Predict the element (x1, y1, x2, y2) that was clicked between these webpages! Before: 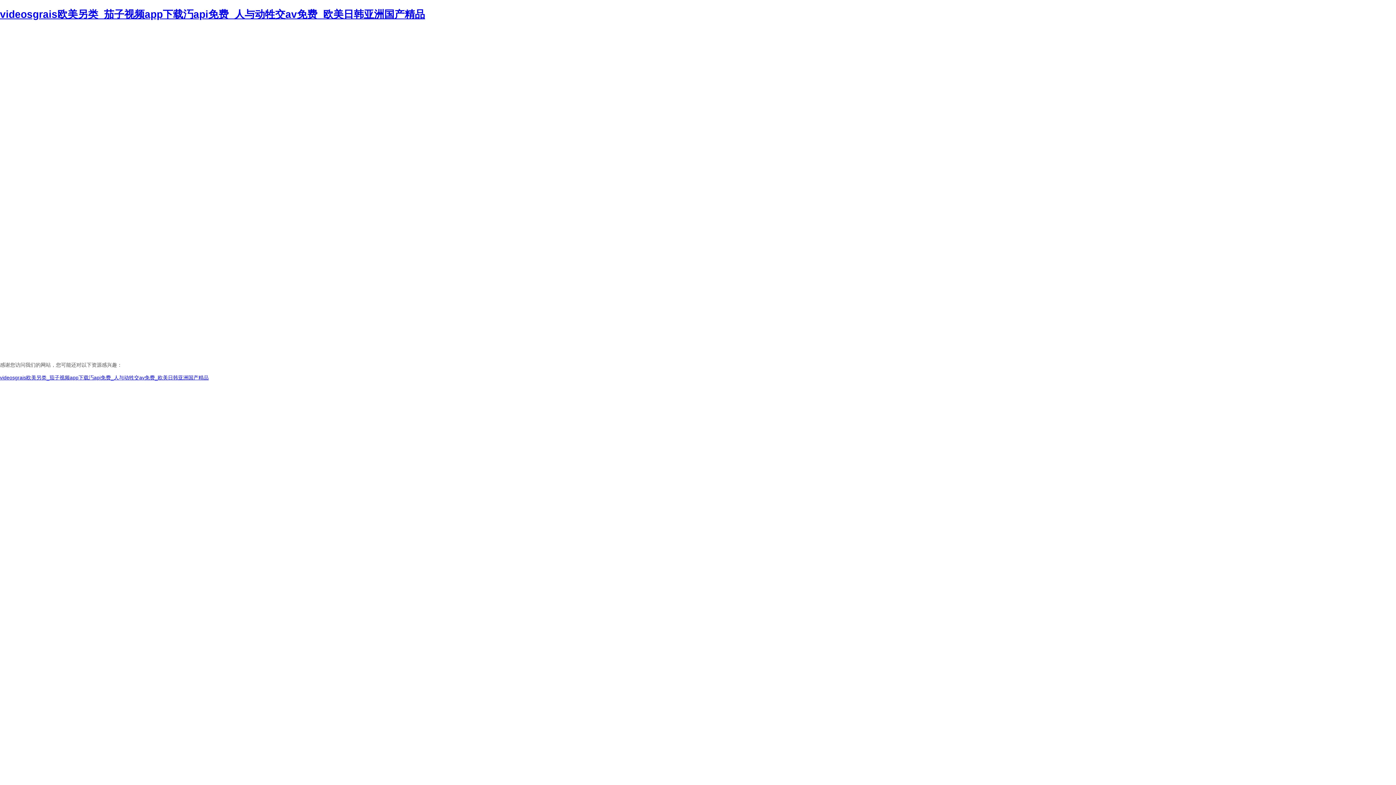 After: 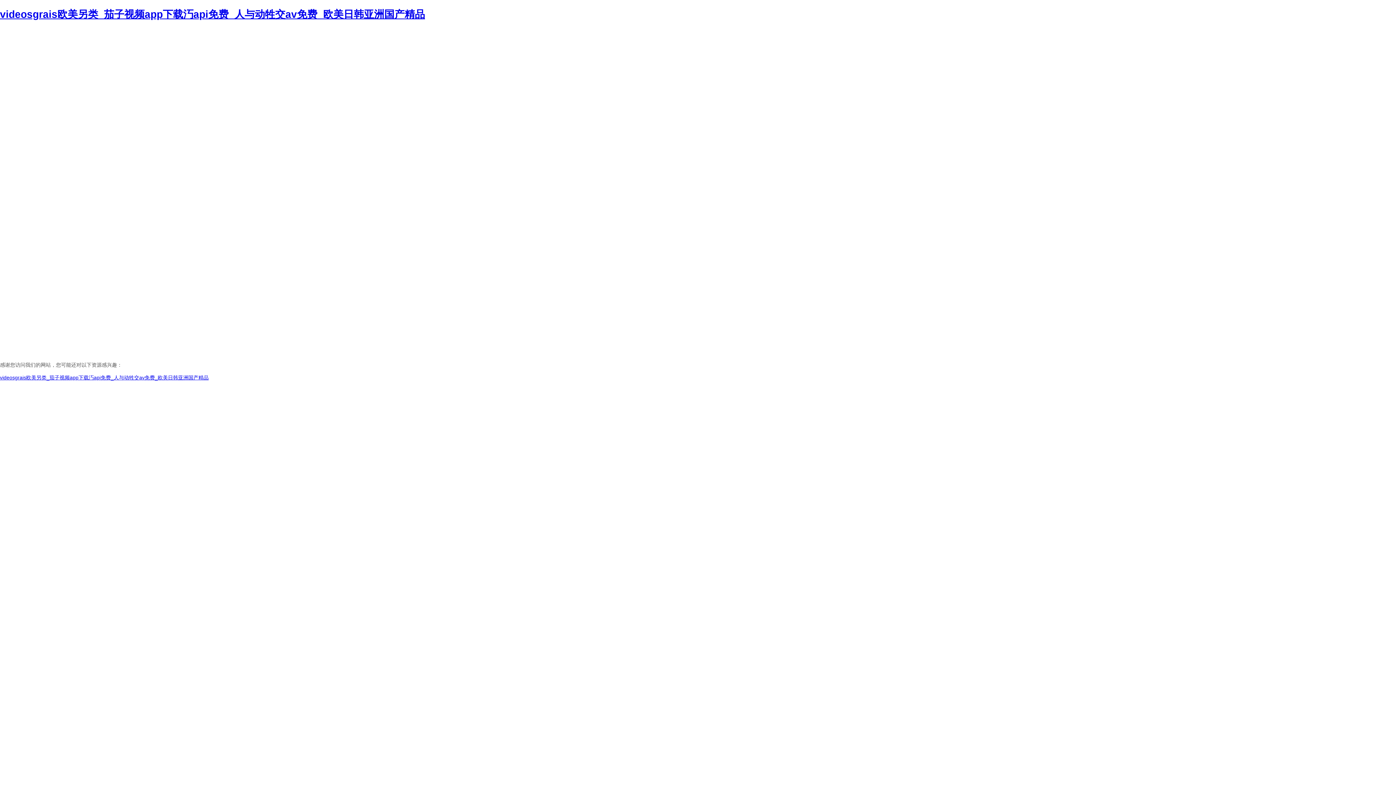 Action: label: 站長(zhǎng)請(qǐng)點(diǎn)擊 bbox: (520, 70, 599, 76)